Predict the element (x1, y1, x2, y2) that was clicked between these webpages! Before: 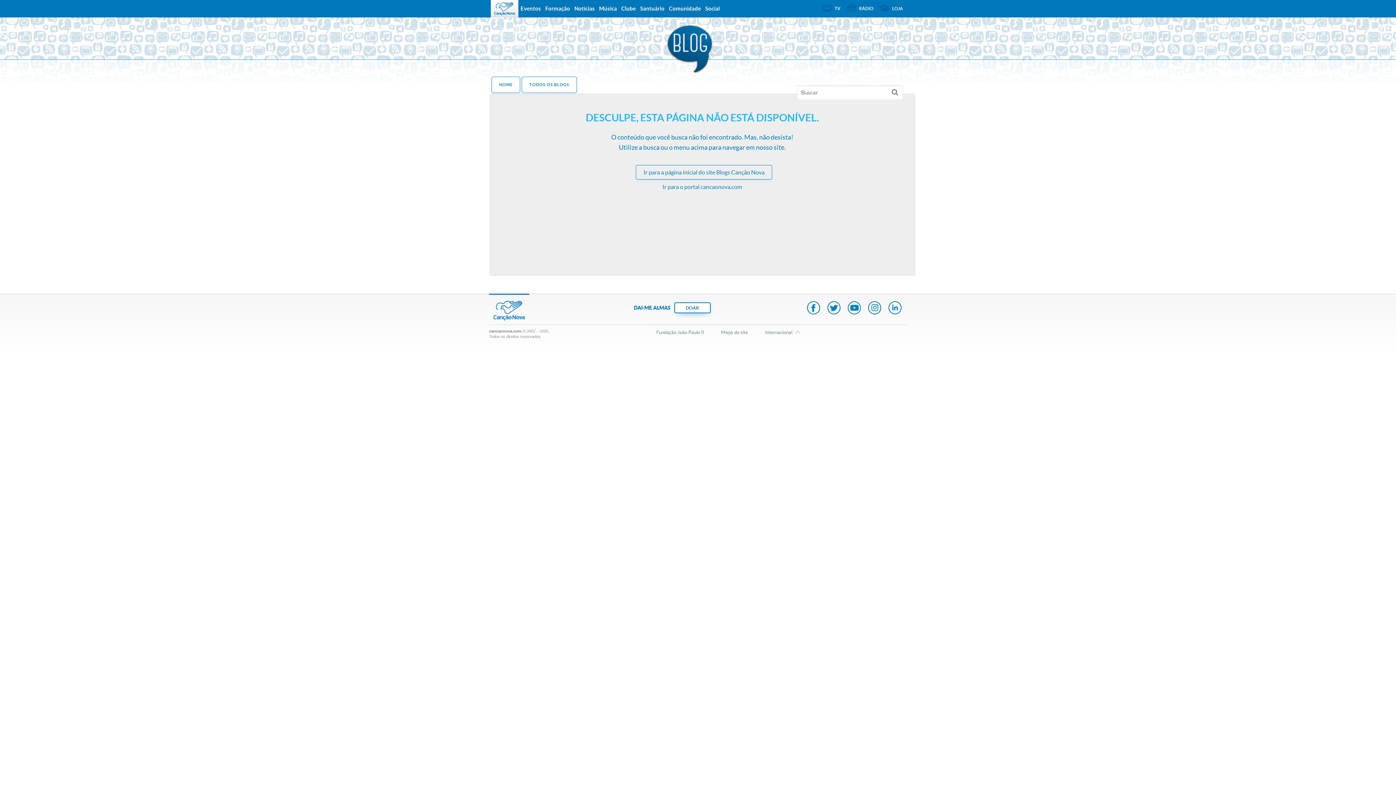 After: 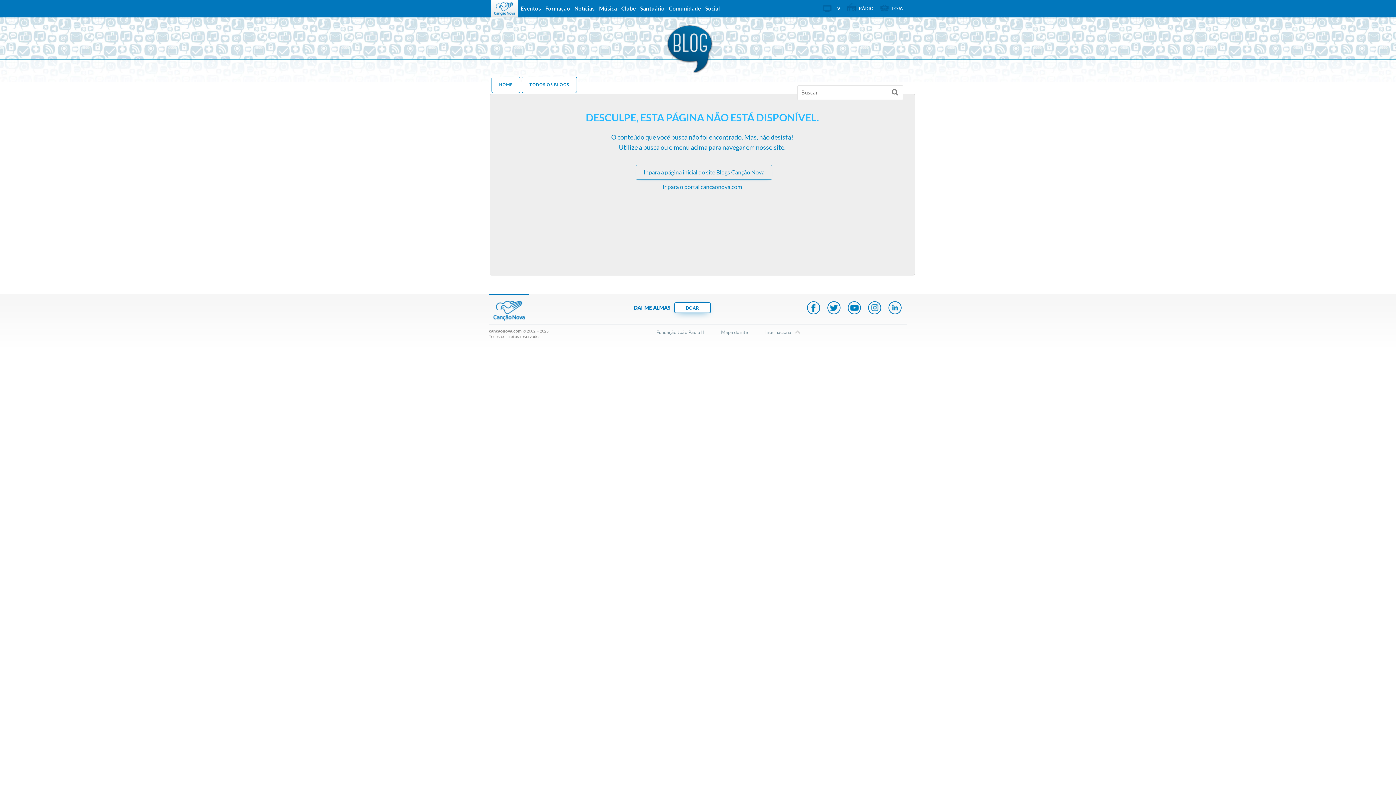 Action: bbox: (489, 293, 529, 324)